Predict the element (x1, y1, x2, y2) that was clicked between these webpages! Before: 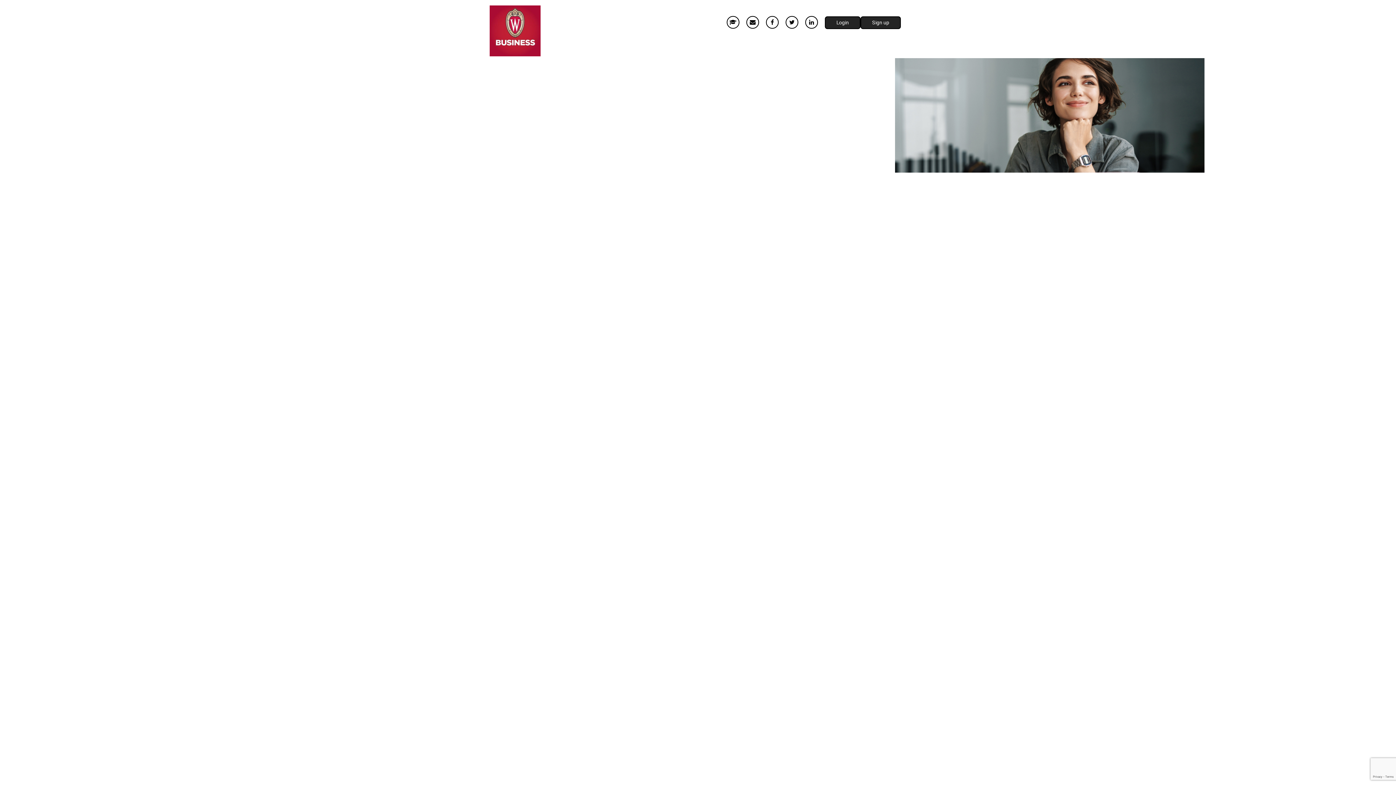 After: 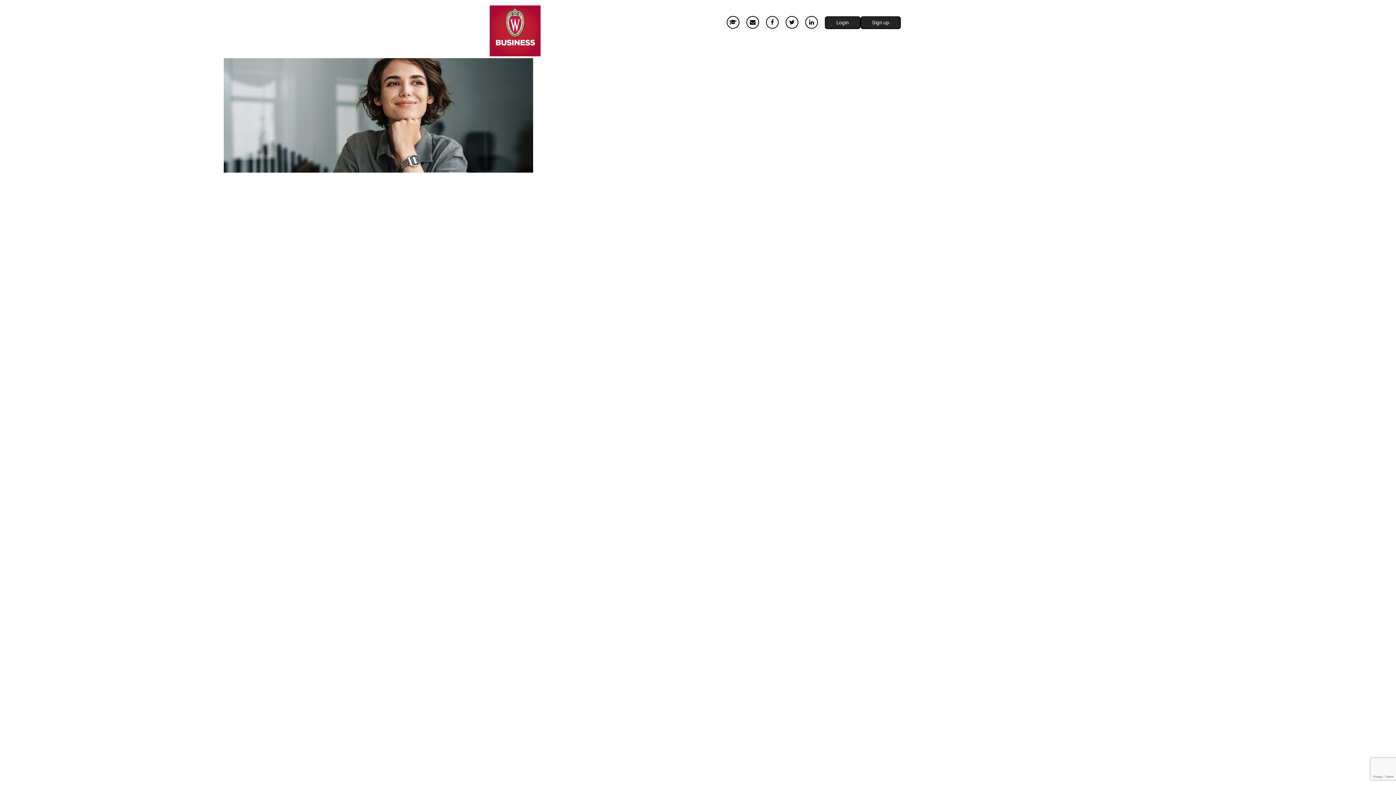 Action: bbox: (726, 16, 739, 28)